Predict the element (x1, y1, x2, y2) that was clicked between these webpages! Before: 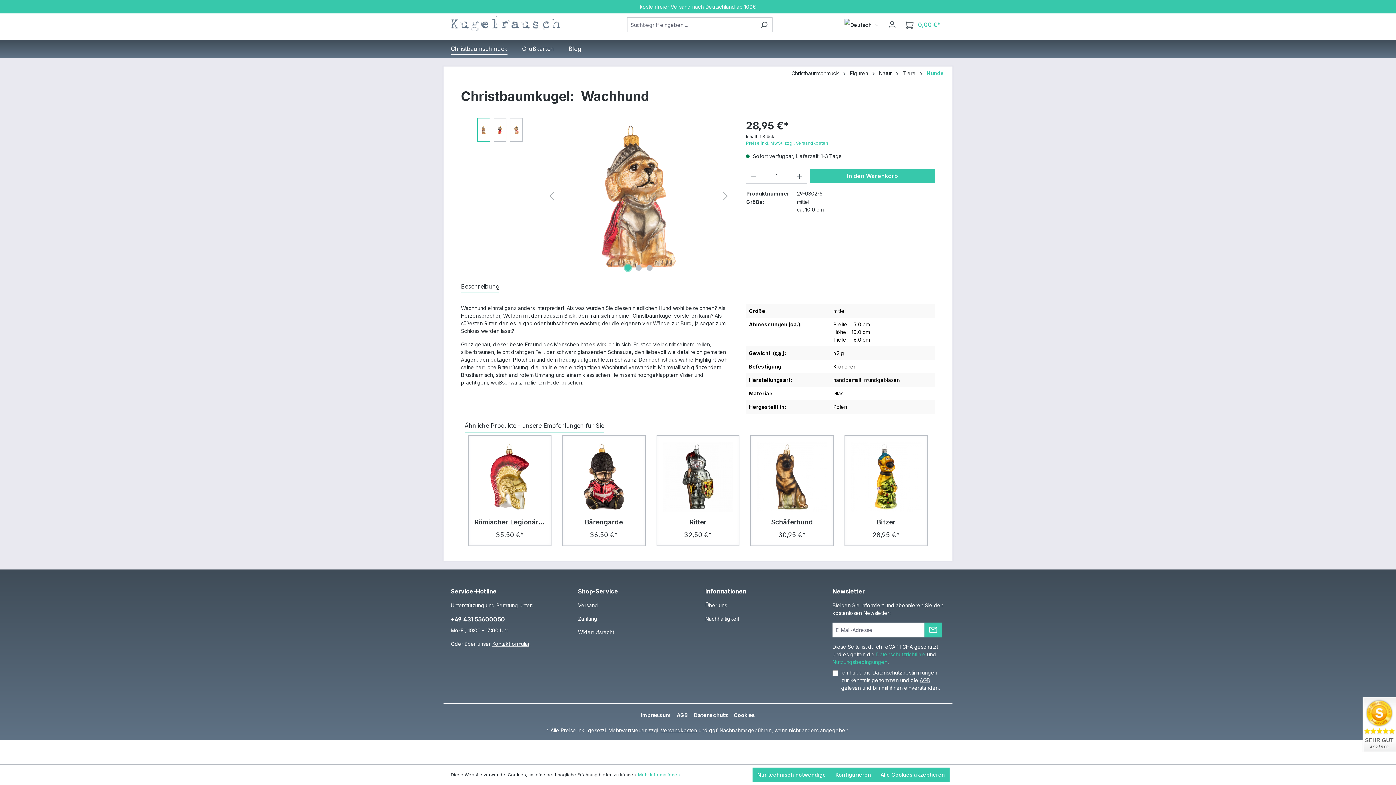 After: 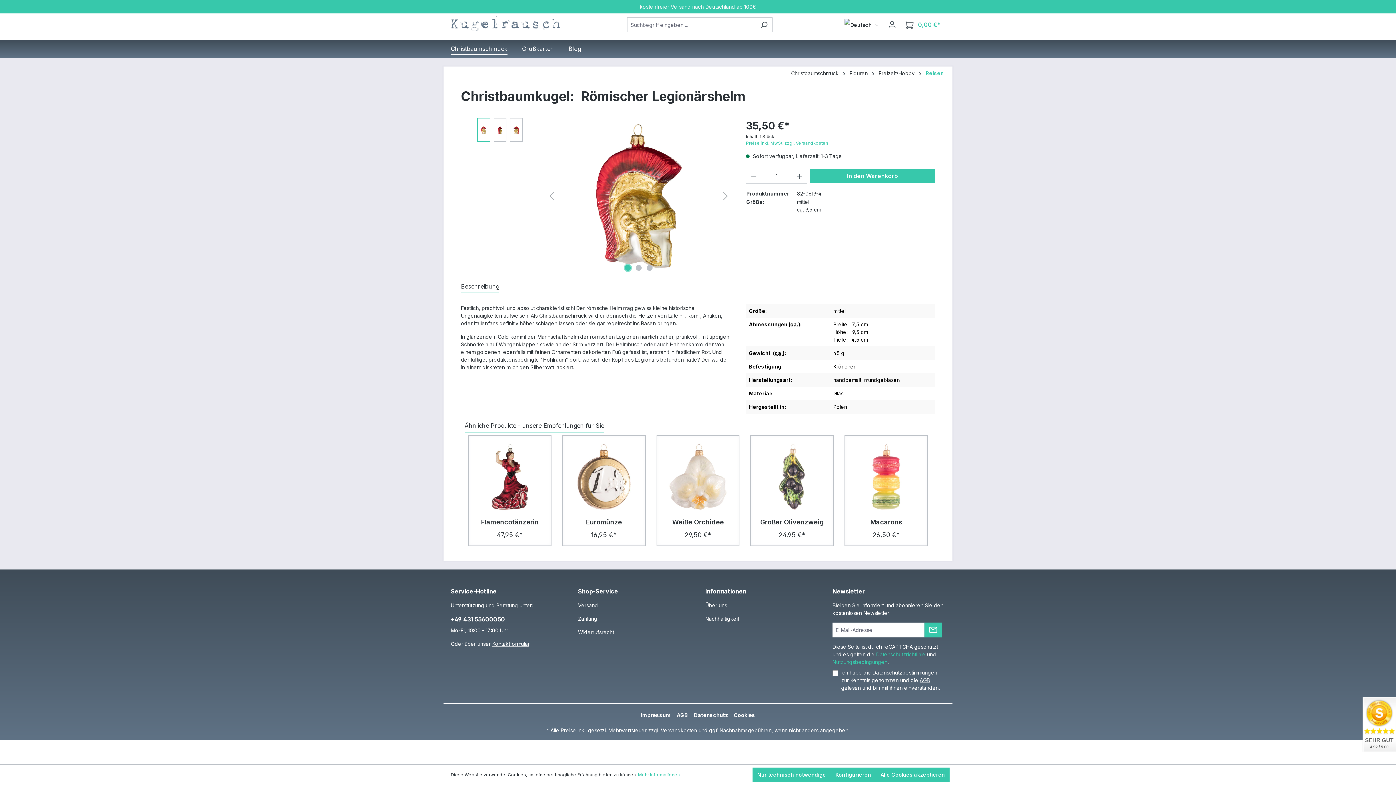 Action: bbox: (474, 518, 545, 526) label: Römischer Legionärshelm